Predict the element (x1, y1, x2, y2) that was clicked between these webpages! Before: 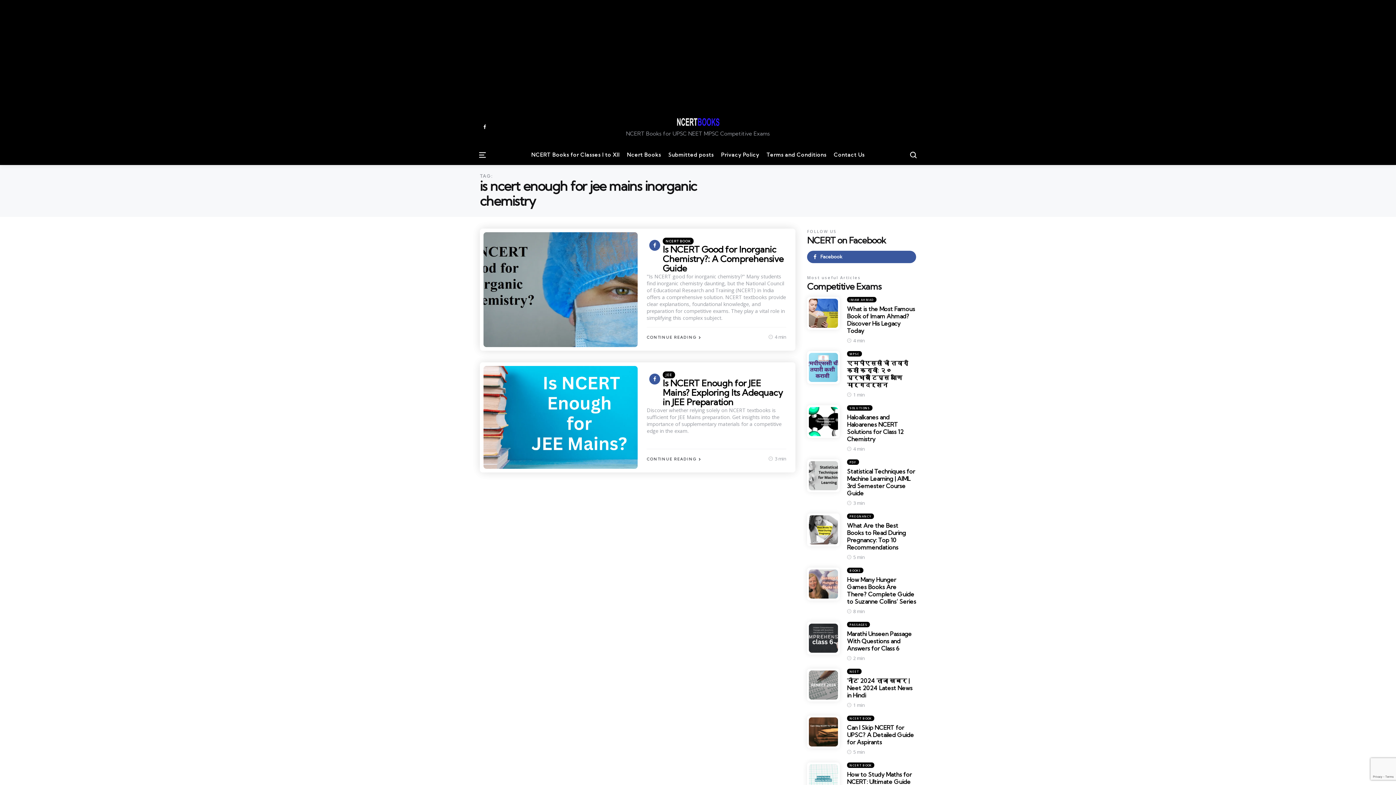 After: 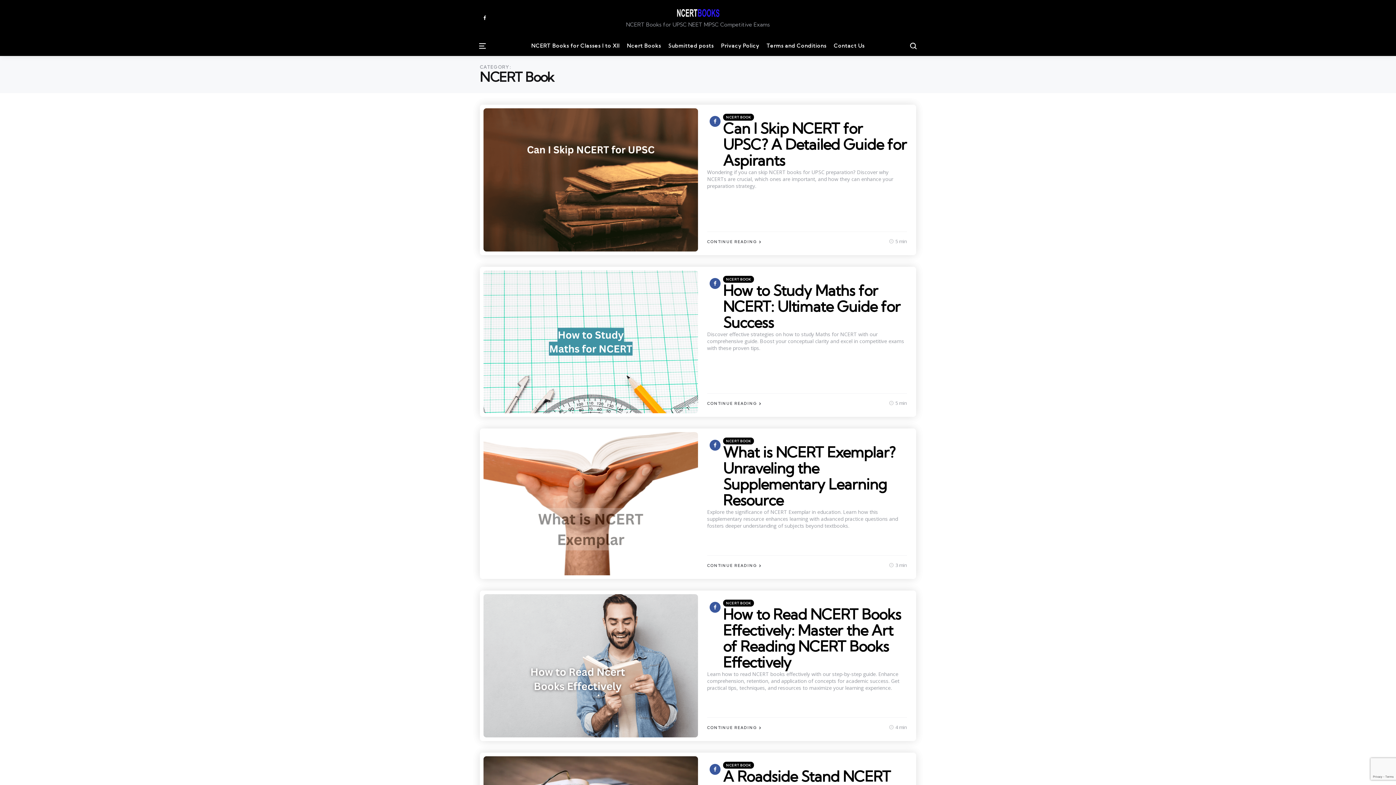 Action: label: NCERT BOOK bbox: (847, 762, 874, 768)